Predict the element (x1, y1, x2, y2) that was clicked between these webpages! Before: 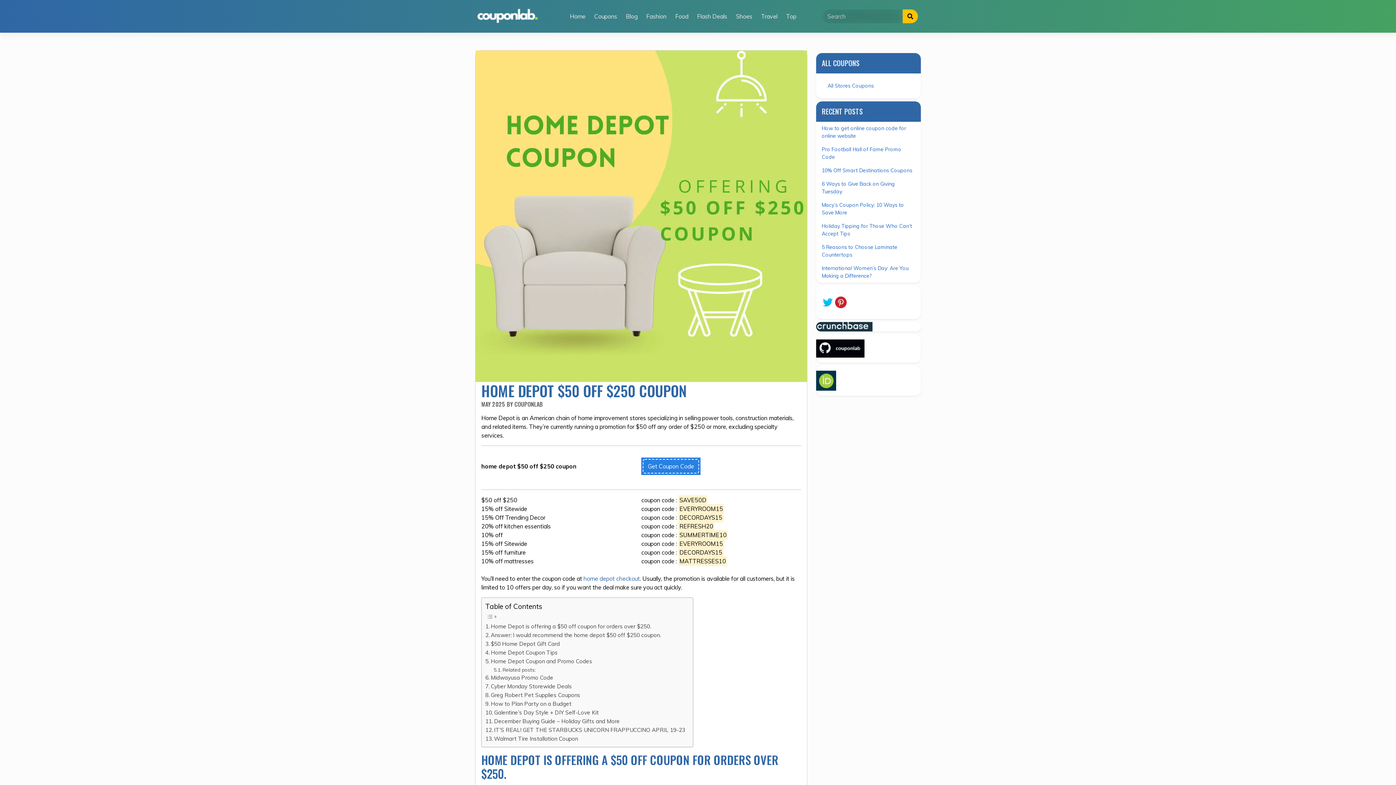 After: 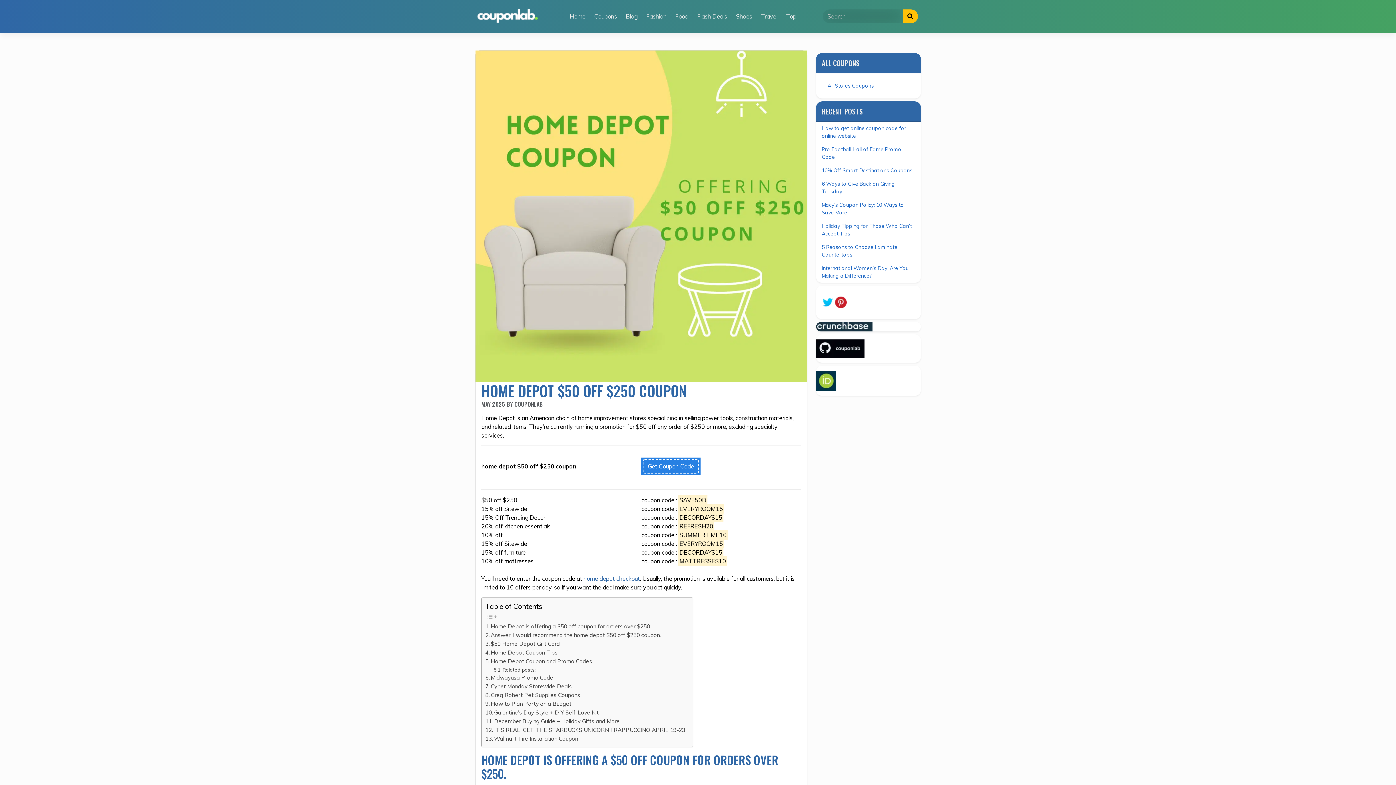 Action: label: Walmart Tire Installation Coupon bbox: (485, 734, 578, 743)